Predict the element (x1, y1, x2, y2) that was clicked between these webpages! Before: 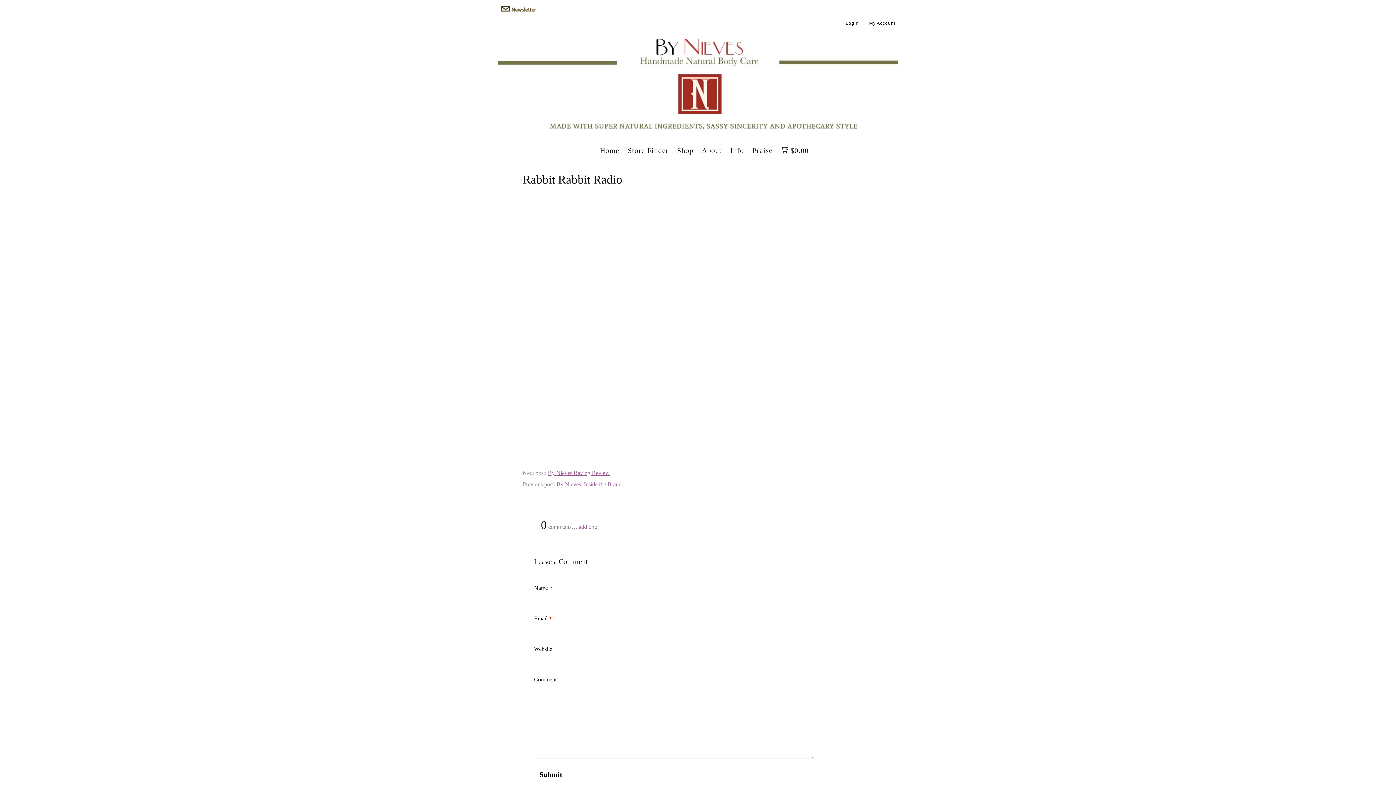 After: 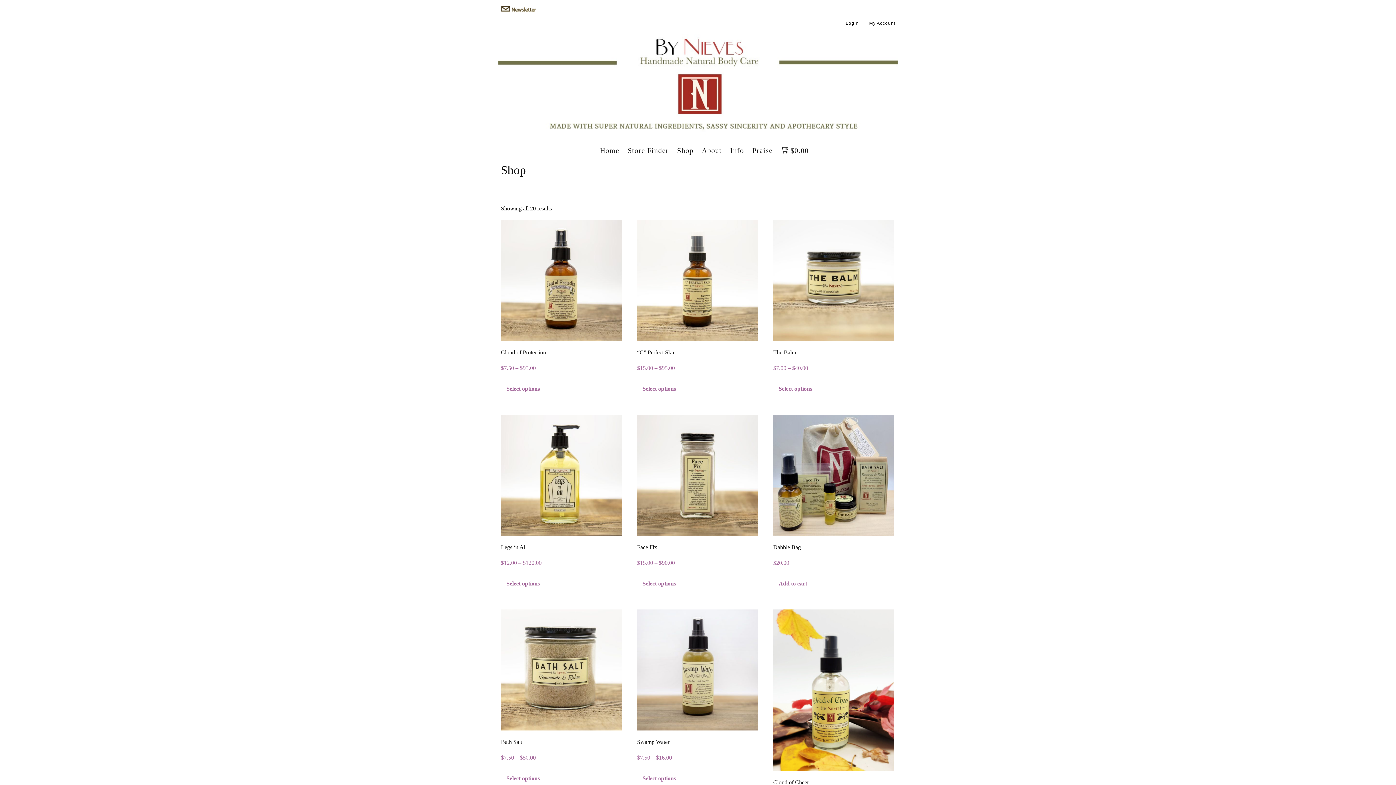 Action: bbox: (672, 142, 698, 158) label: Shop